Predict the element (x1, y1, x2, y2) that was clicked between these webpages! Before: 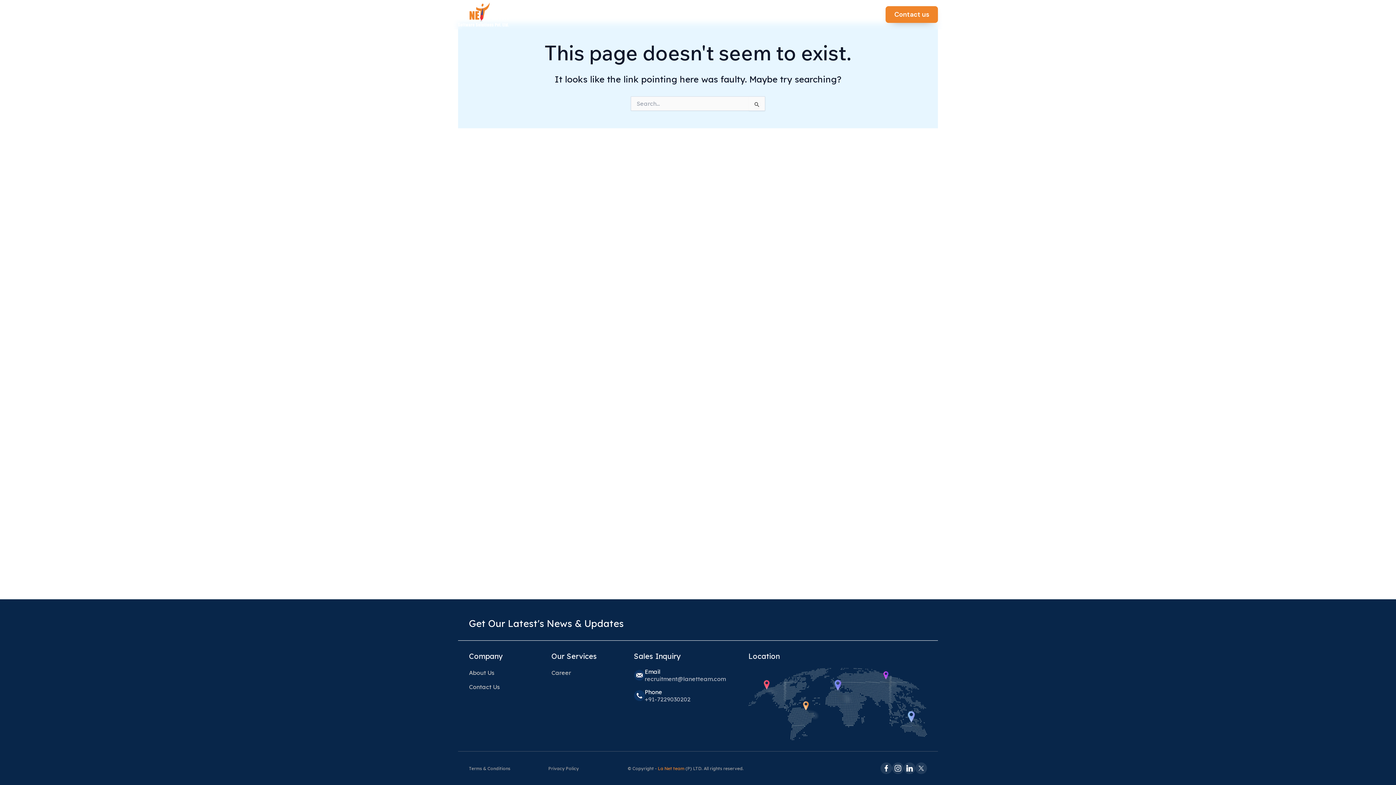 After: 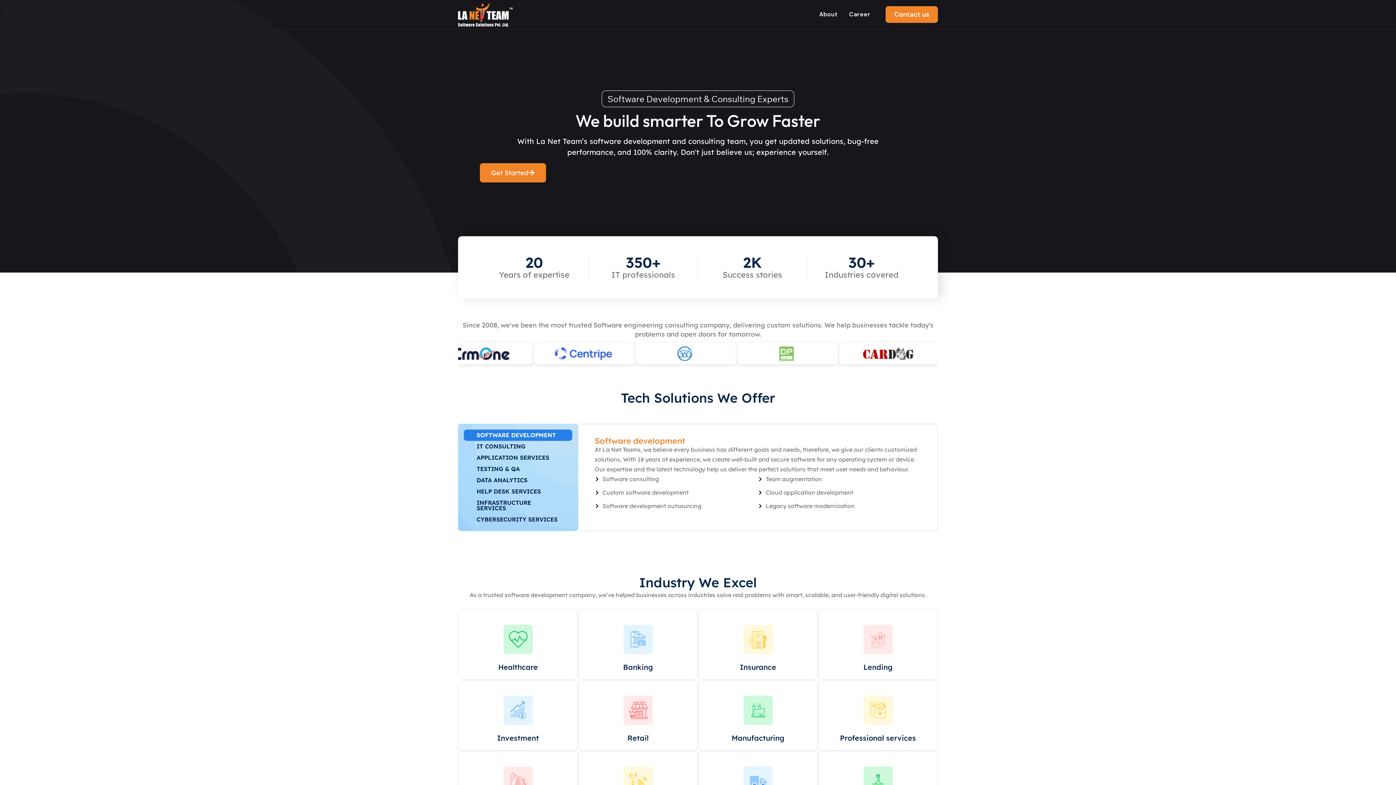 Action: bbox: (458, 10, 512, 17)